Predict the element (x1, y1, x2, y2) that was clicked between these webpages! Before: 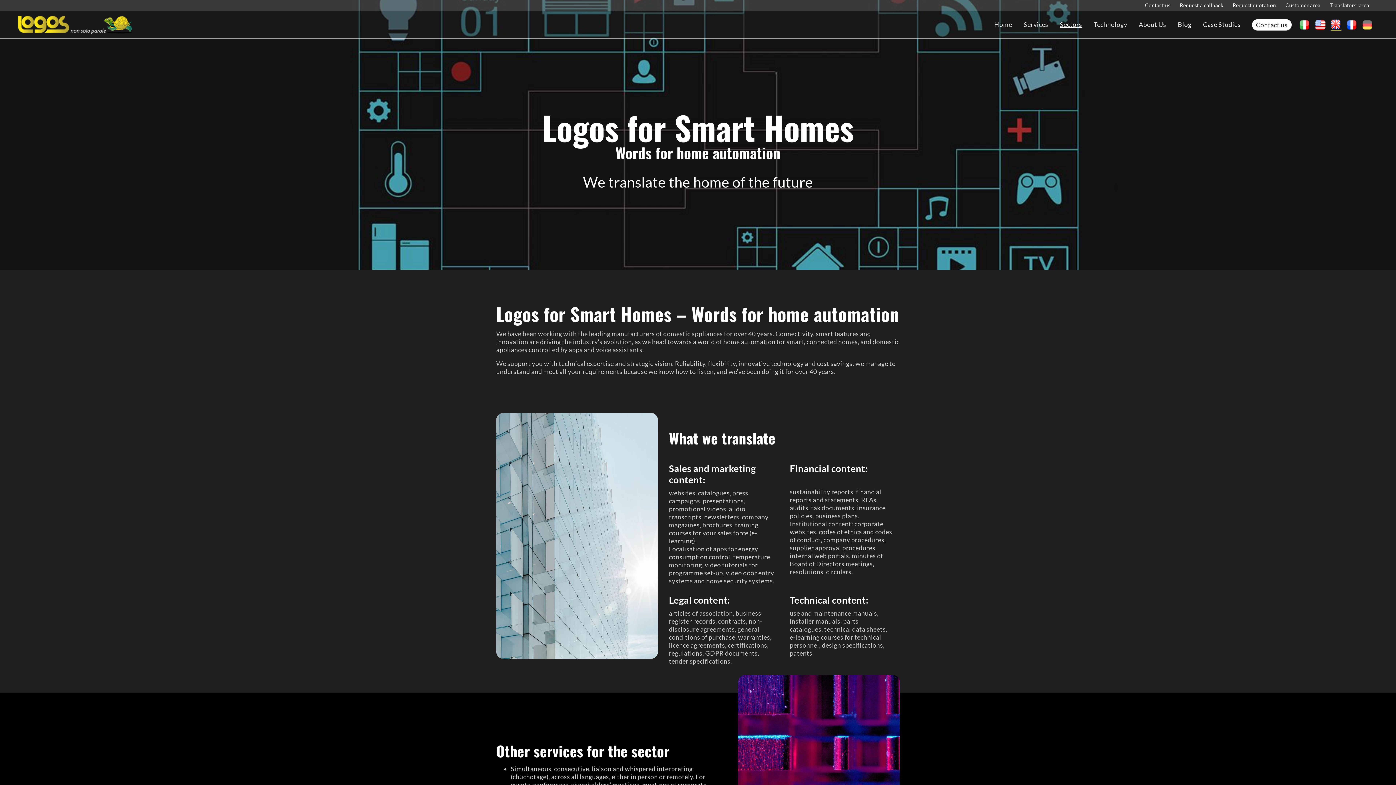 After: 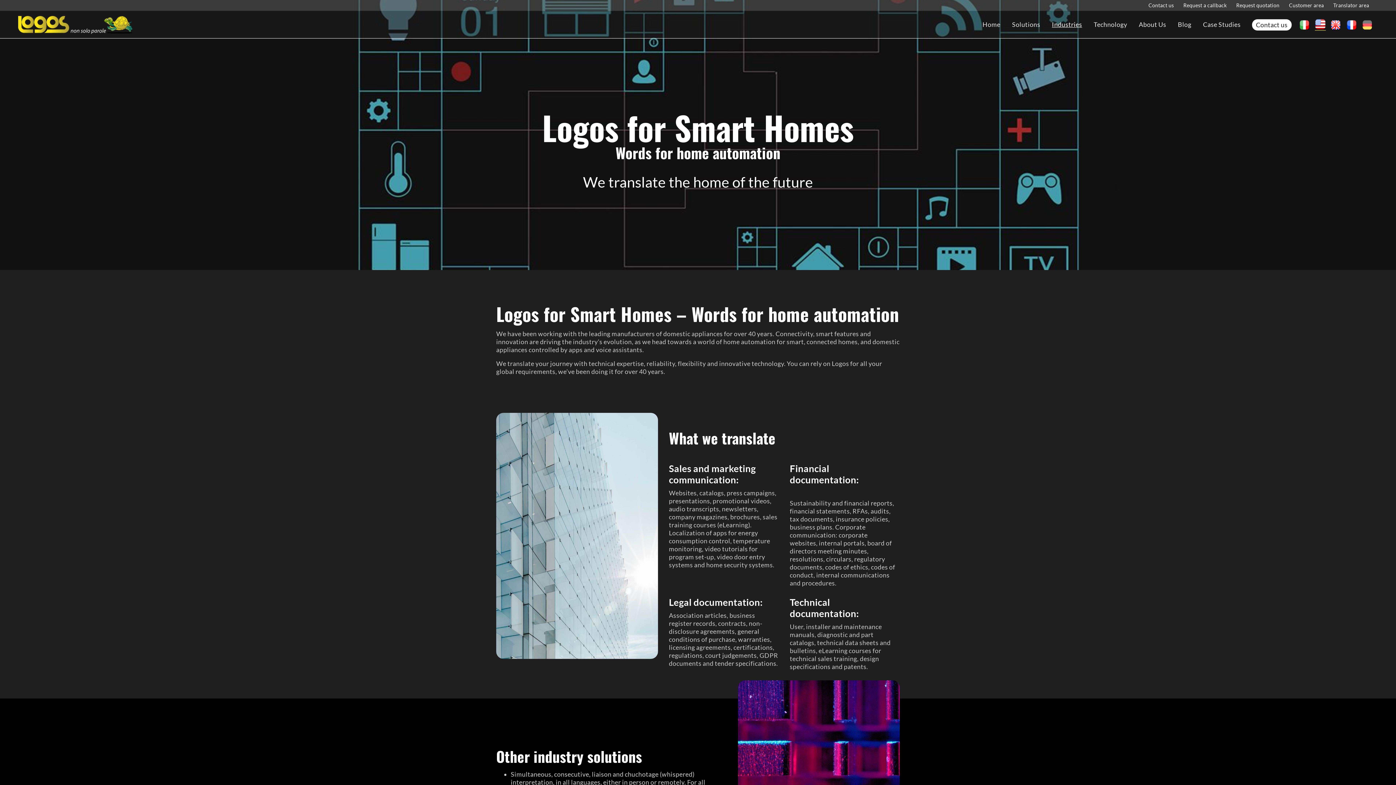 Action: label:   bbox: (1315, 19, 1327, 27)